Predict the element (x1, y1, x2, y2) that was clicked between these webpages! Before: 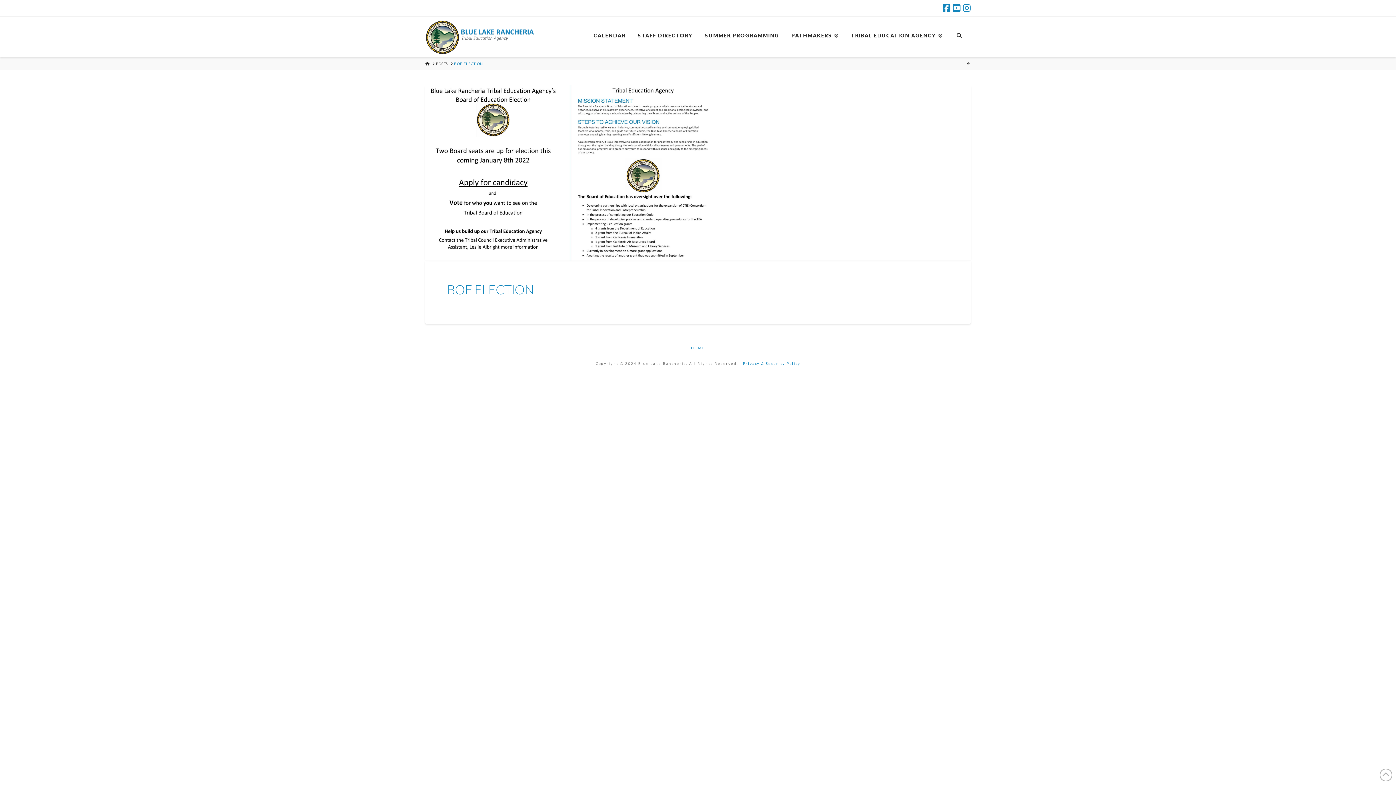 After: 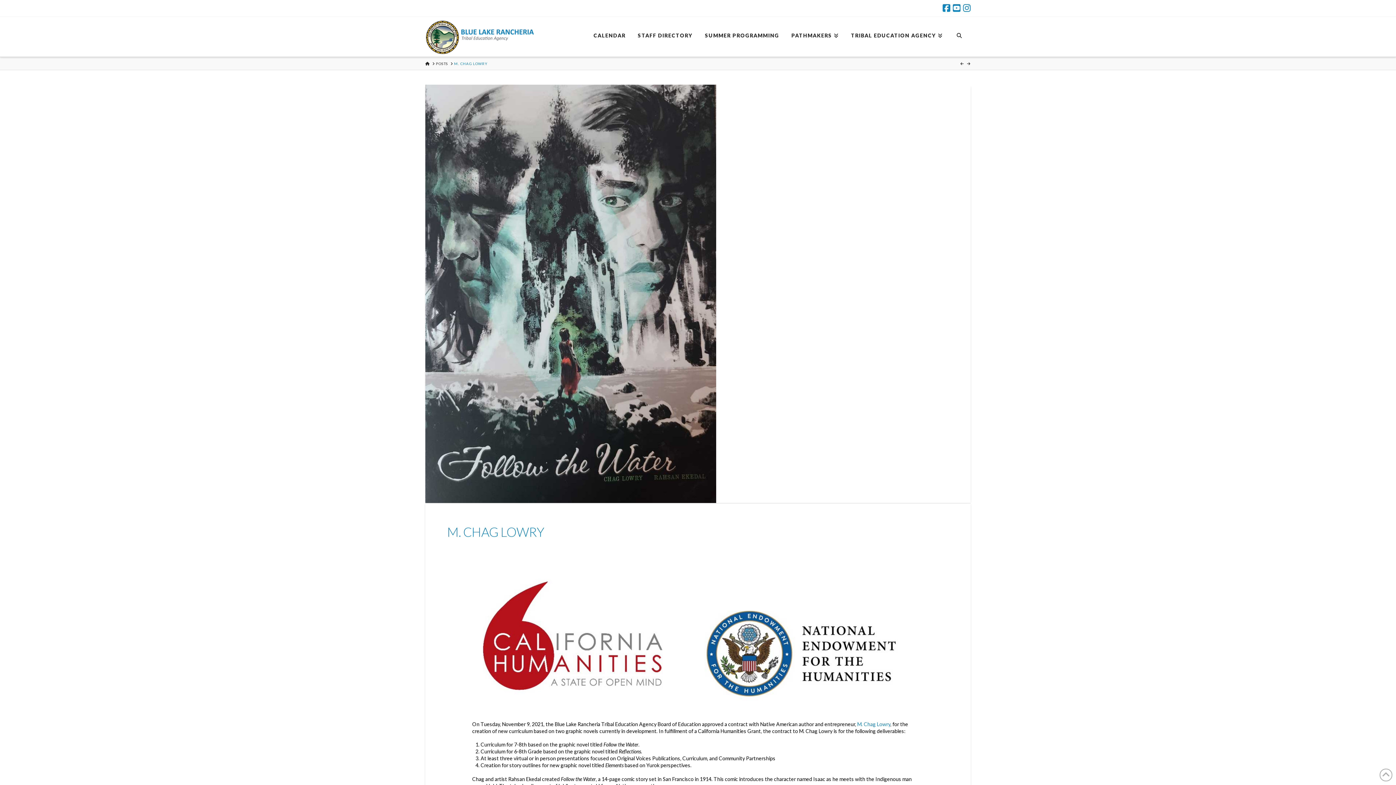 Action: bbox: (967, 61, 970, 65)